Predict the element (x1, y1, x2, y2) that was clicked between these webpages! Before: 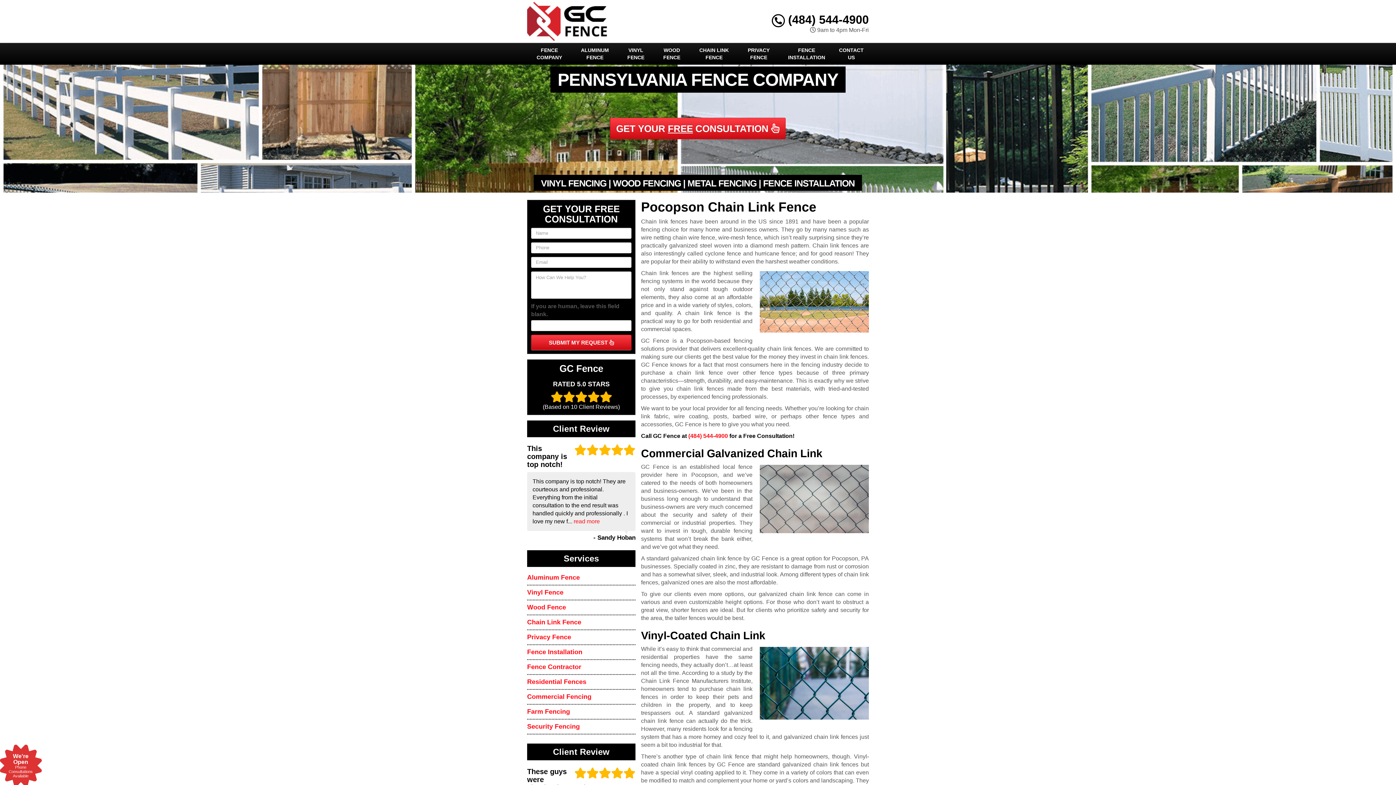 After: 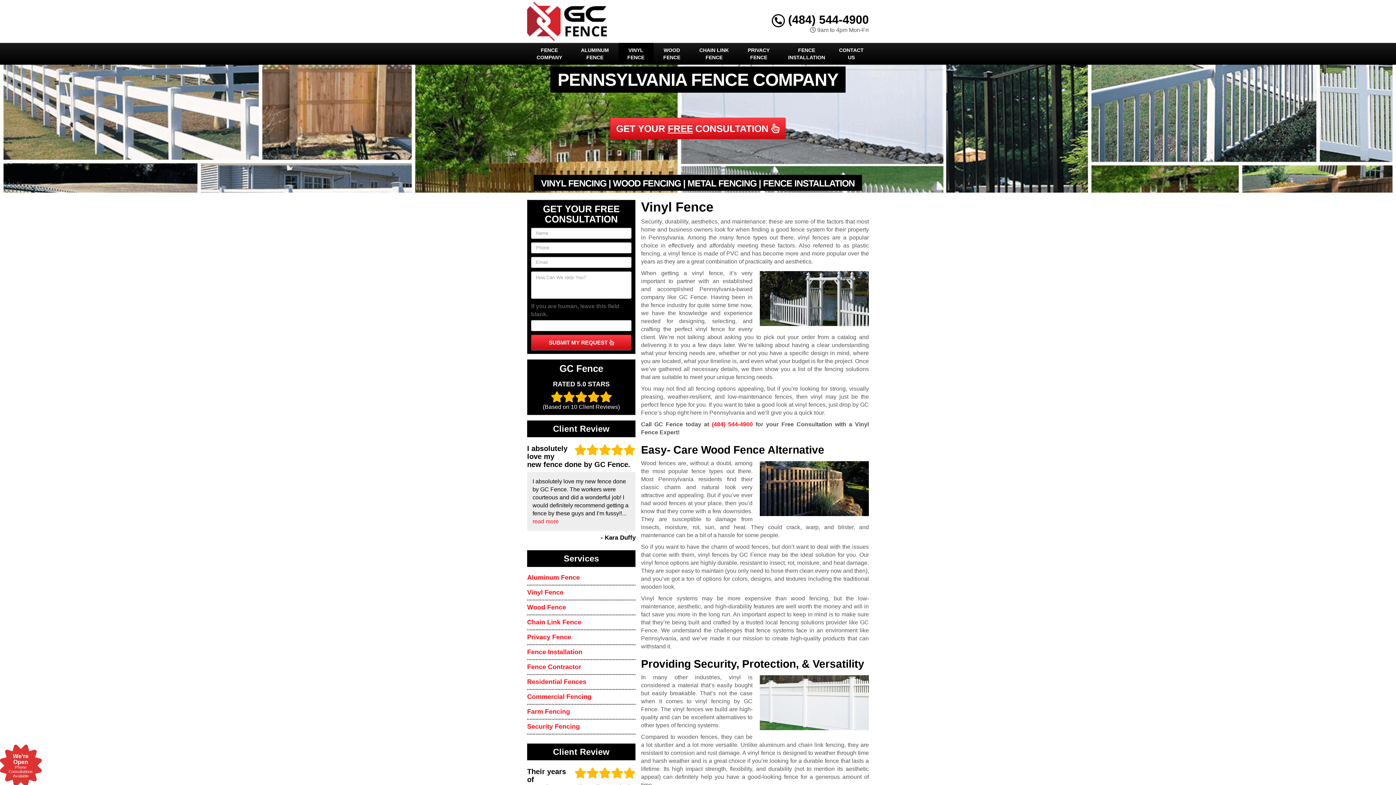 Action: label: VINYL FENCE bbox: (618, 42, 653, 64)